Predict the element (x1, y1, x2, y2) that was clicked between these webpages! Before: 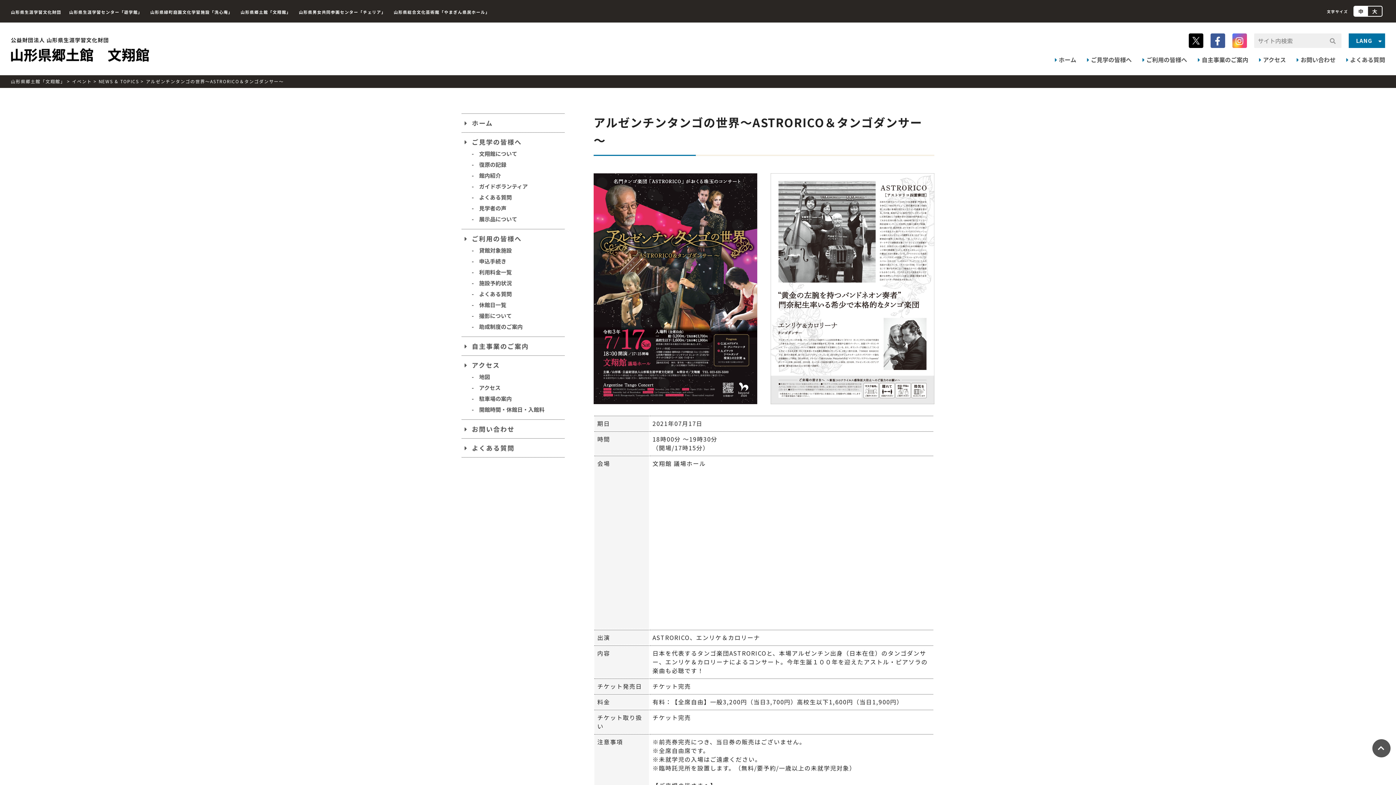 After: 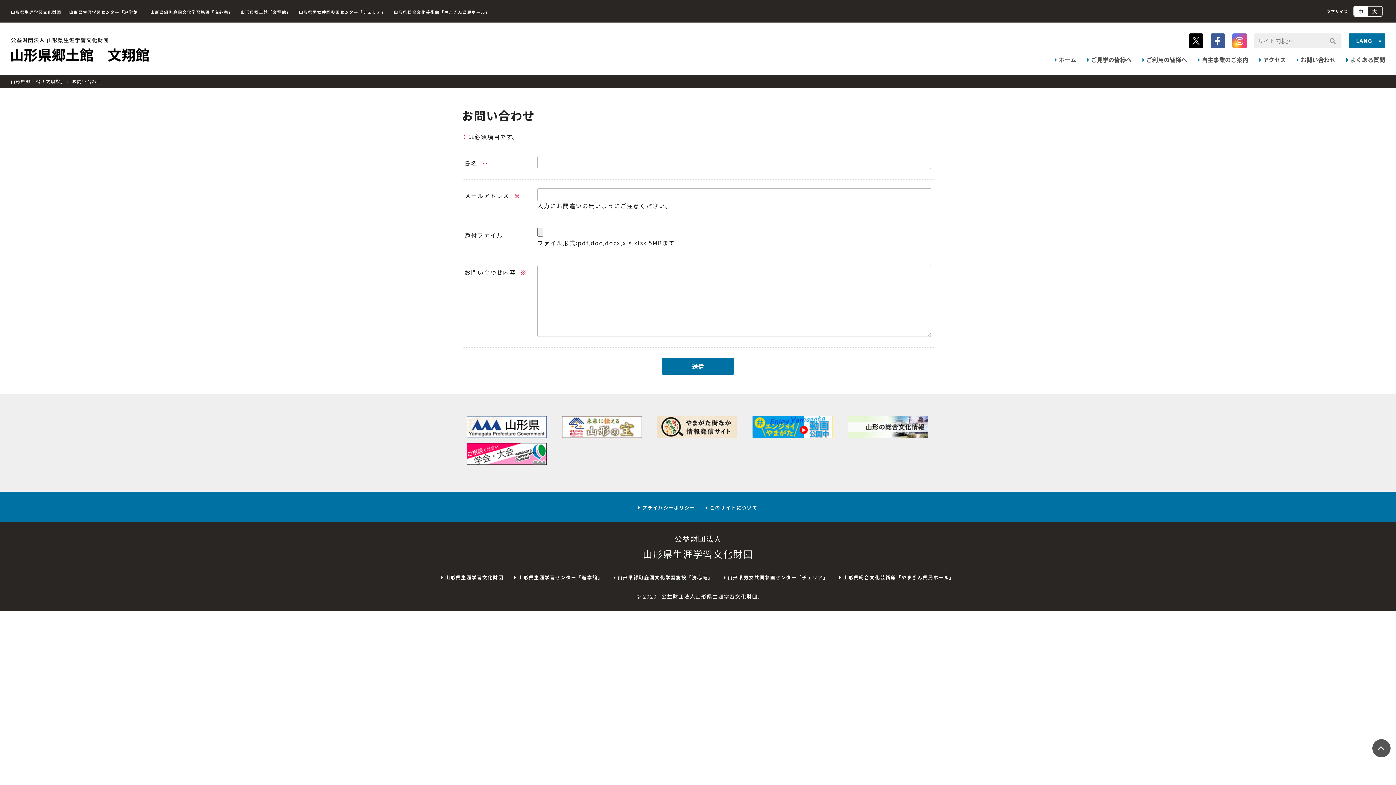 Action: label: お問い合わせ bbox: (1297, 55, 1335, 64)